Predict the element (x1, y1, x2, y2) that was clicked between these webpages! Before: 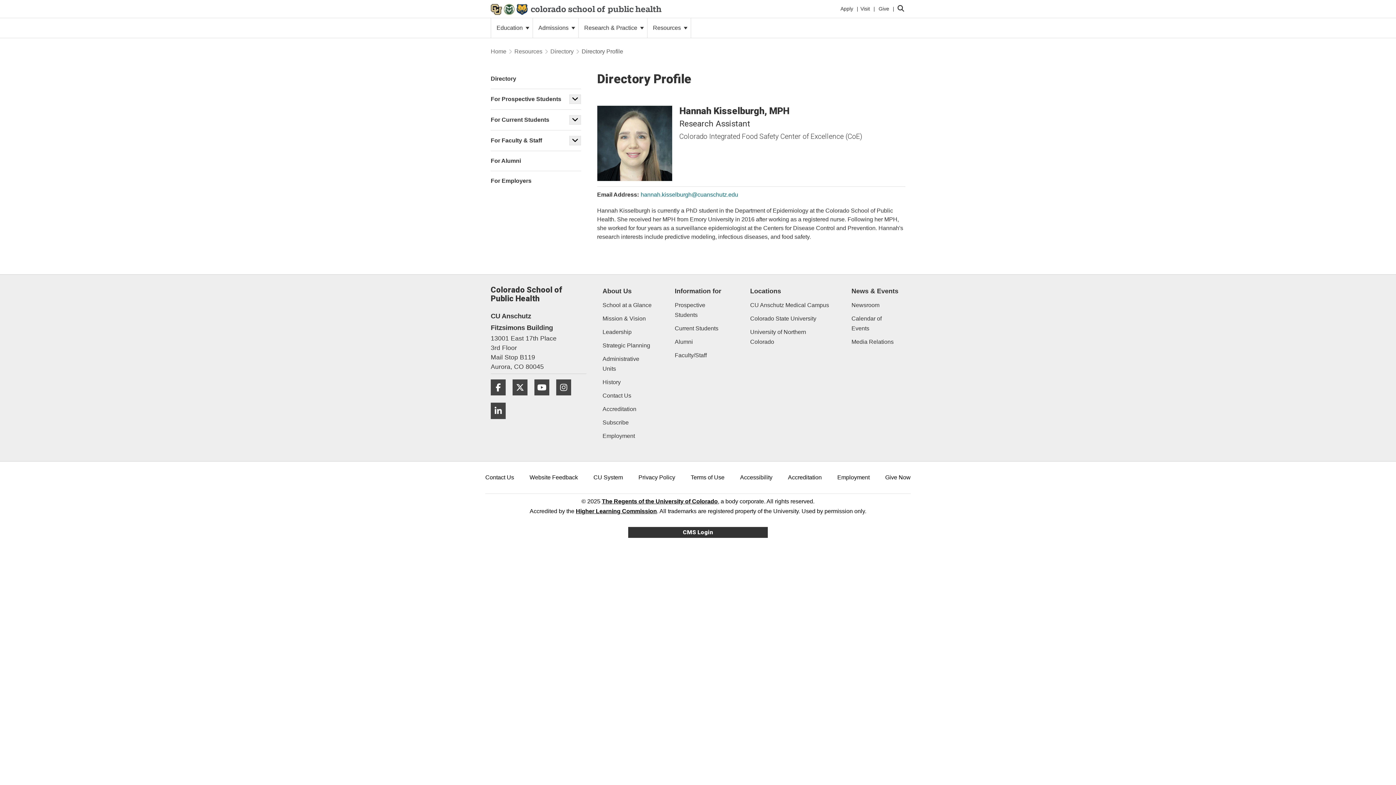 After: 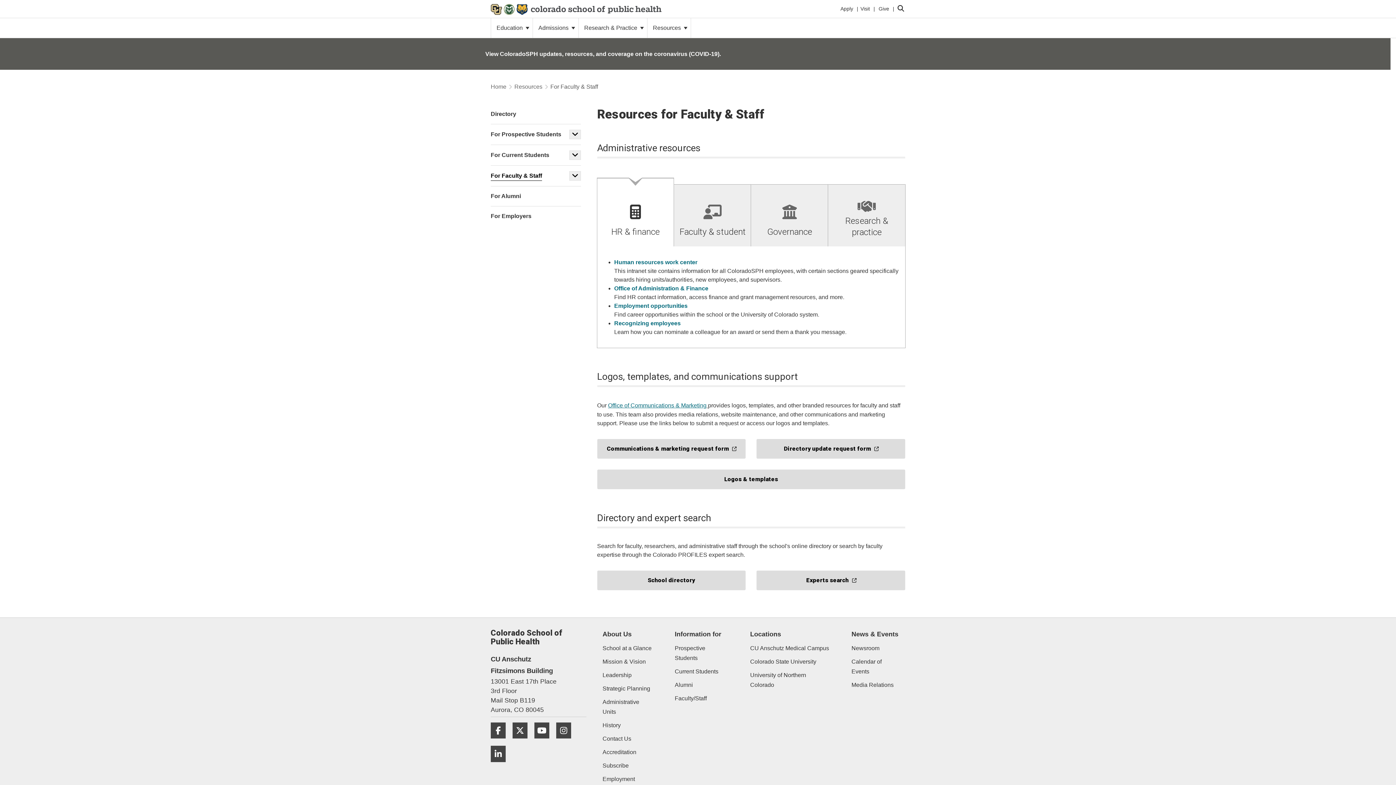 Action: bbox: (674, 350, 728, 360) label: Faculty/Staff